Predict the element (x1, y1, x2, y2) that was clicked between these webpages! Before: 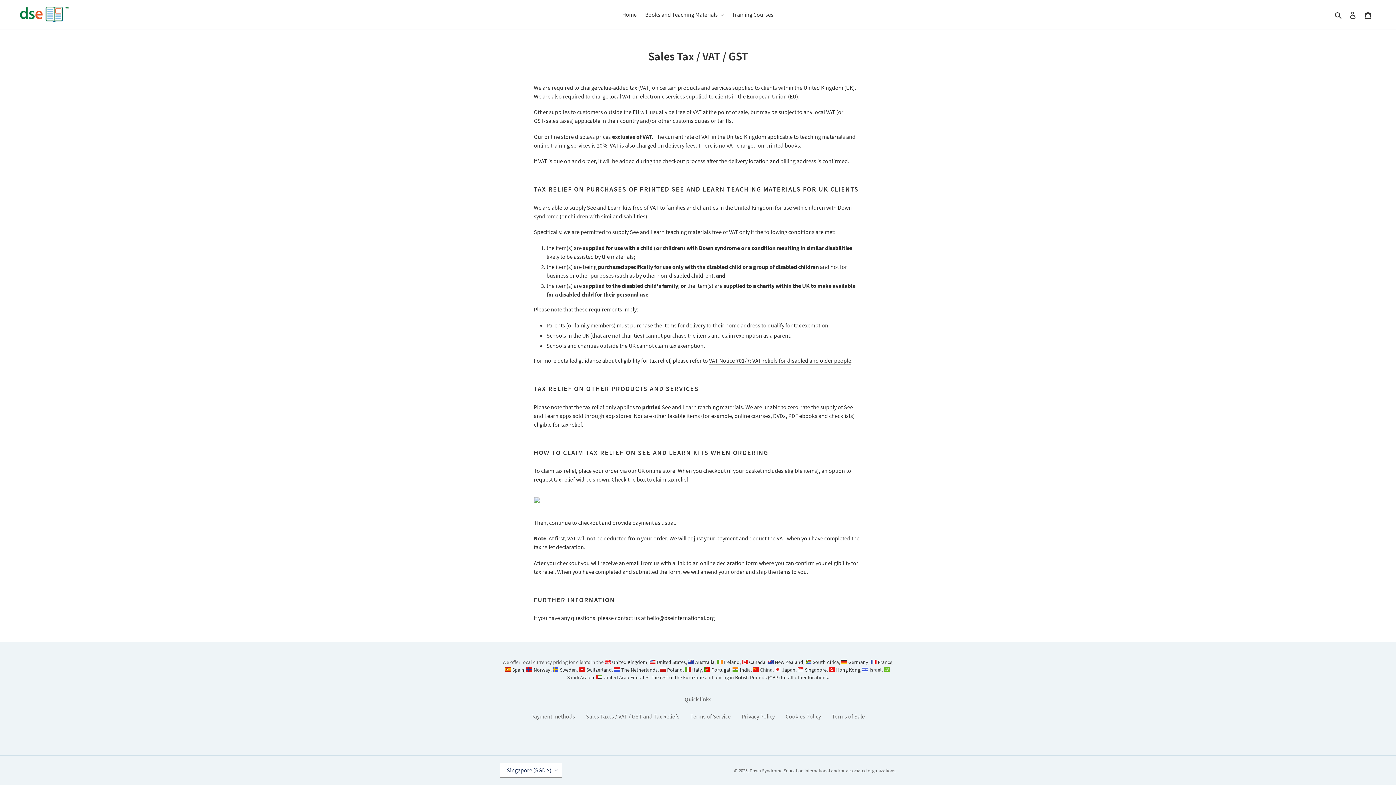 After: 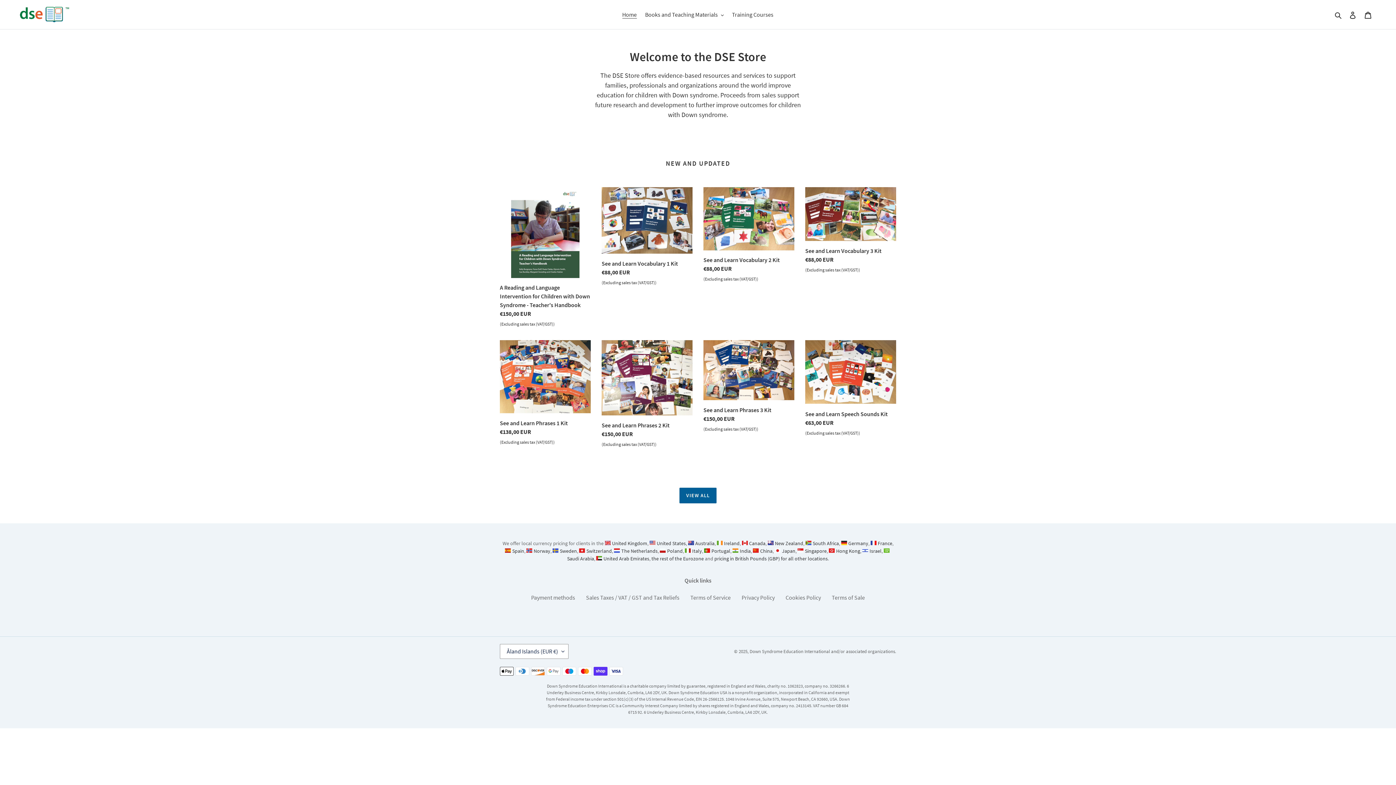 Action: label: the rest of the Eurozone bbox: (651, 674, 704, 681)